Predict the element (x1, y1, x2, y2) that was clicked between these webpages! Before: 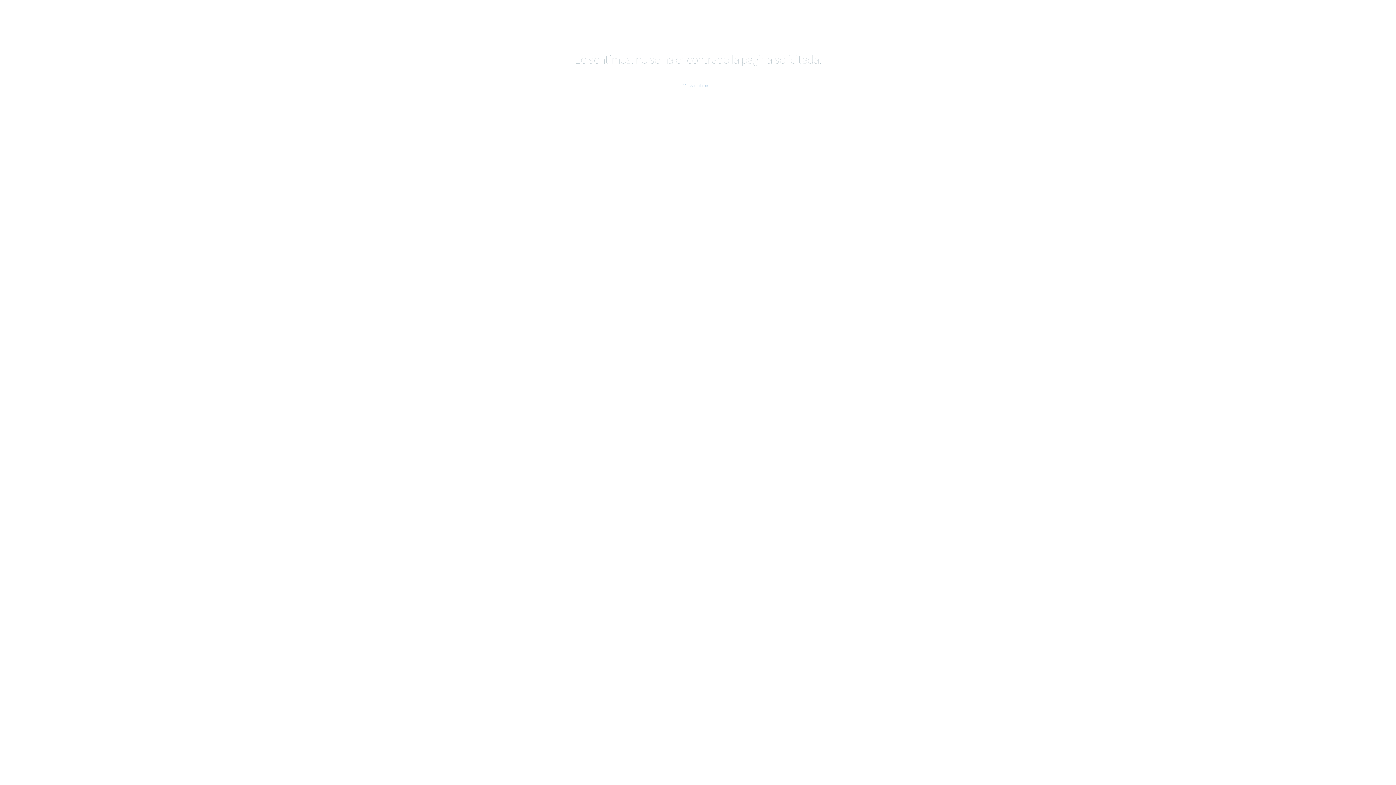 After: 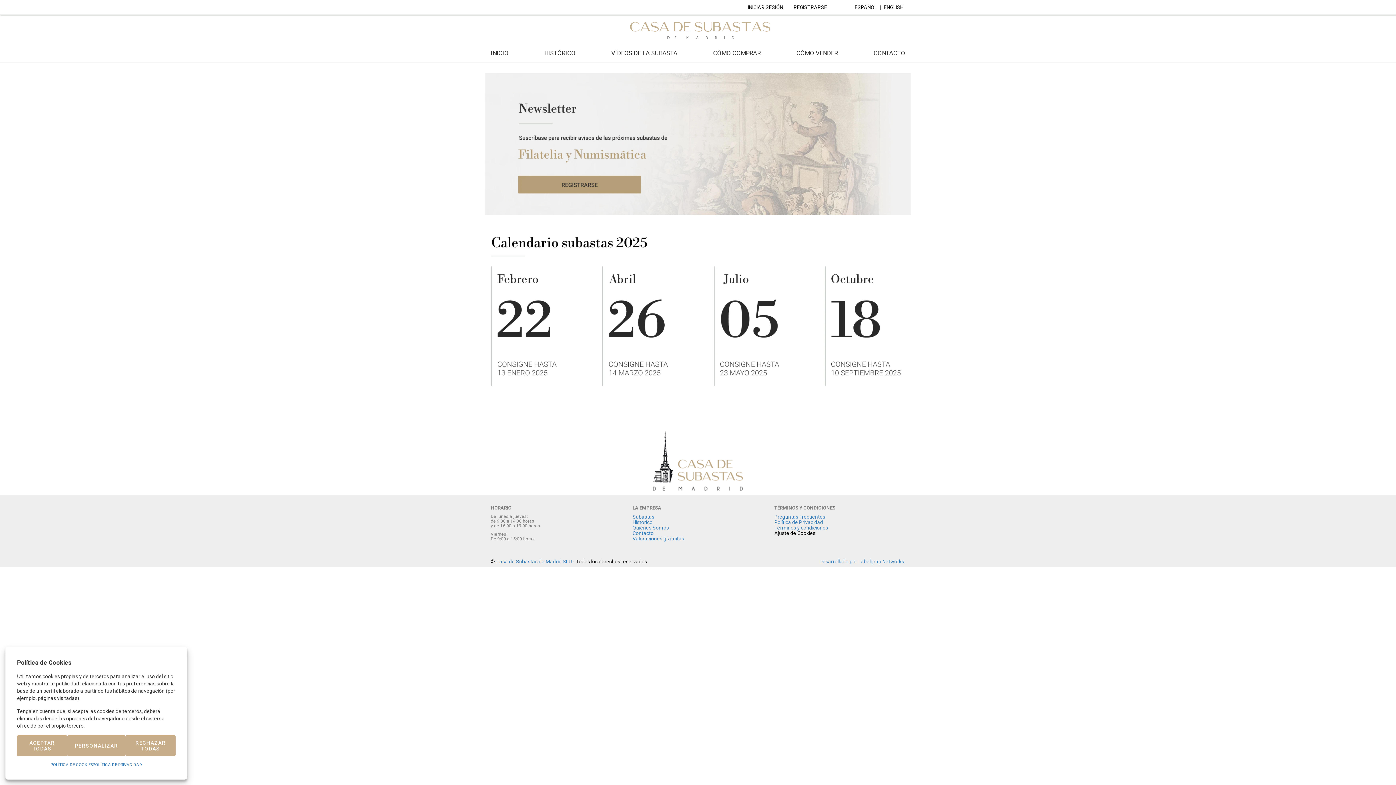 Action: label: Volver al inicio bbox: (683, 82, 713, 88)